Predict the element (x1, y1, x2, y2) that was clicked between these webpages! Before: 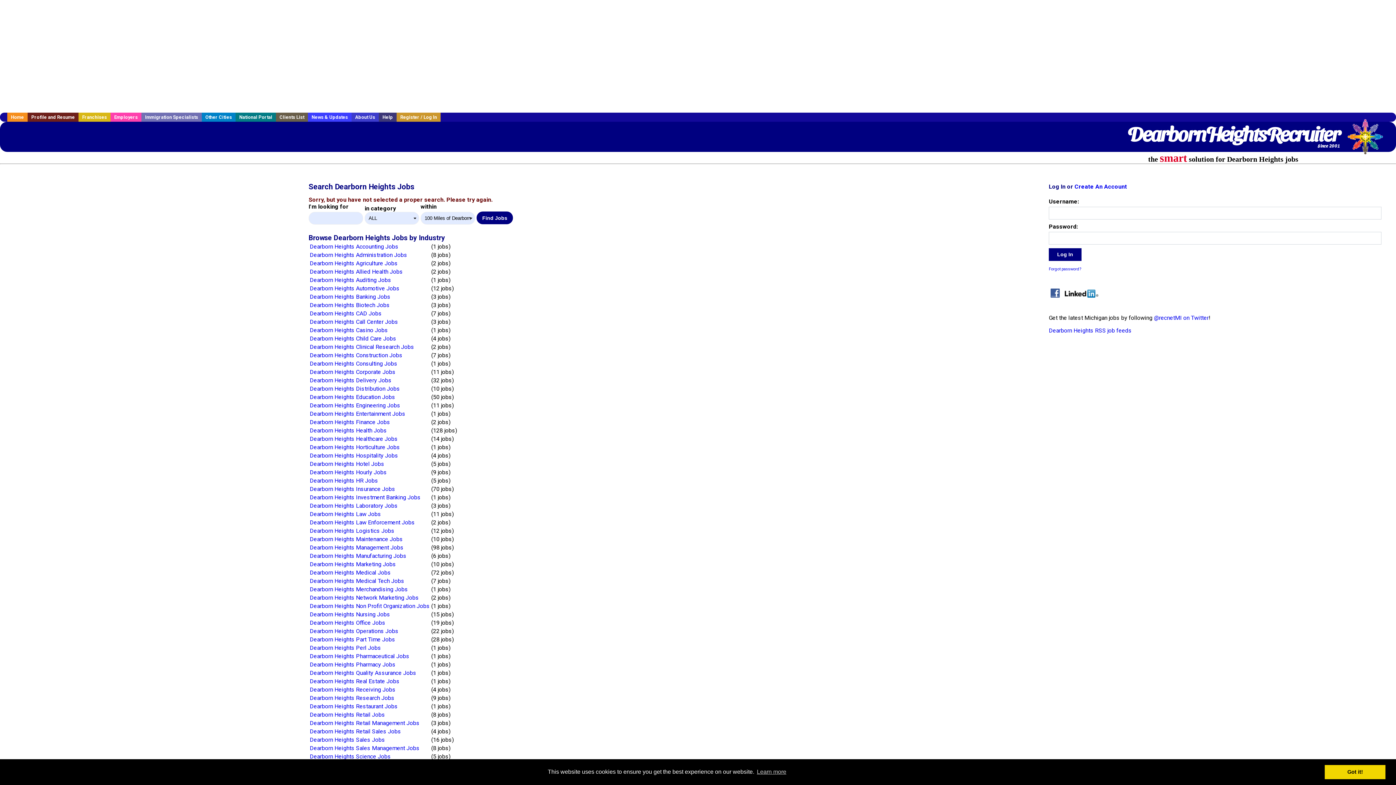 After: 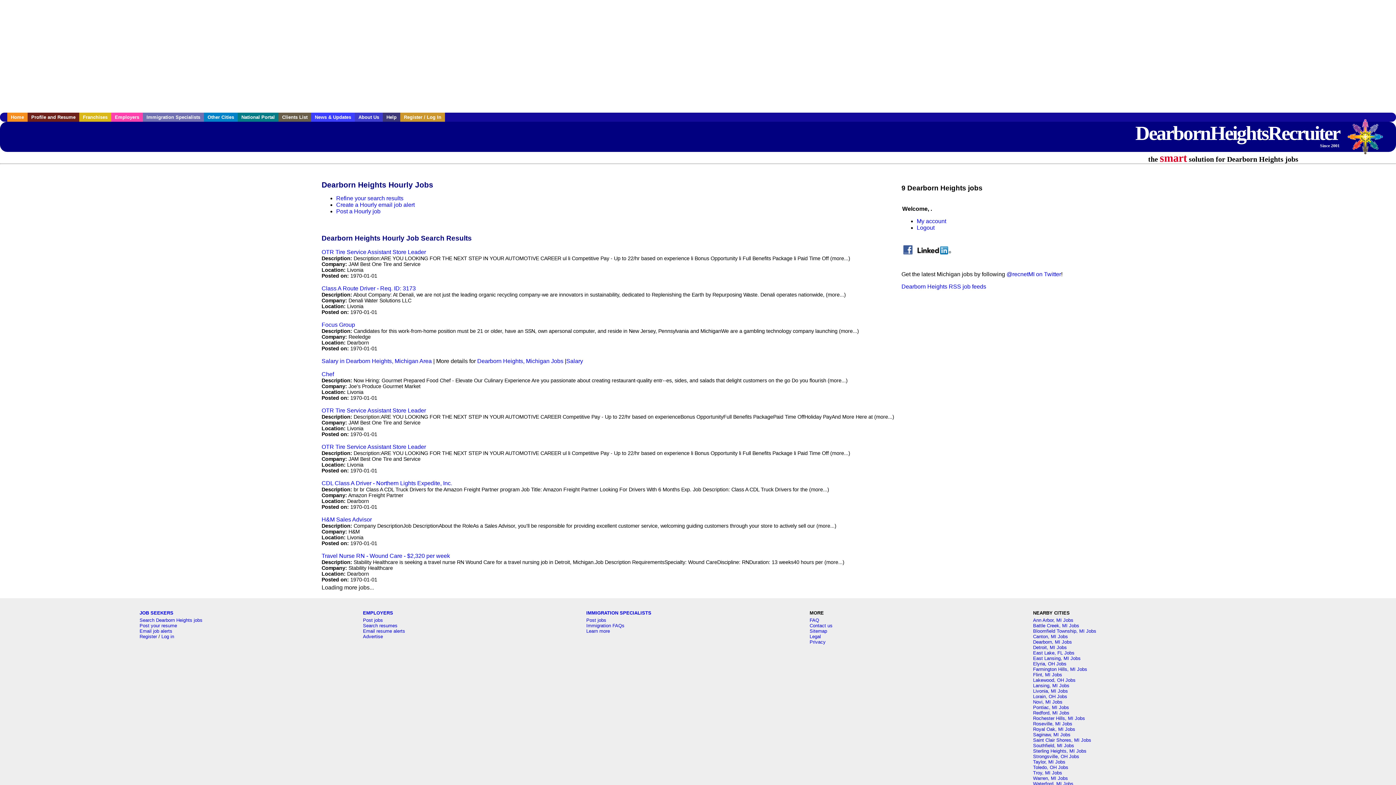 Action: label: Dearborn Heights Hourly Jobs bbox: (309, 469, 386, 475)